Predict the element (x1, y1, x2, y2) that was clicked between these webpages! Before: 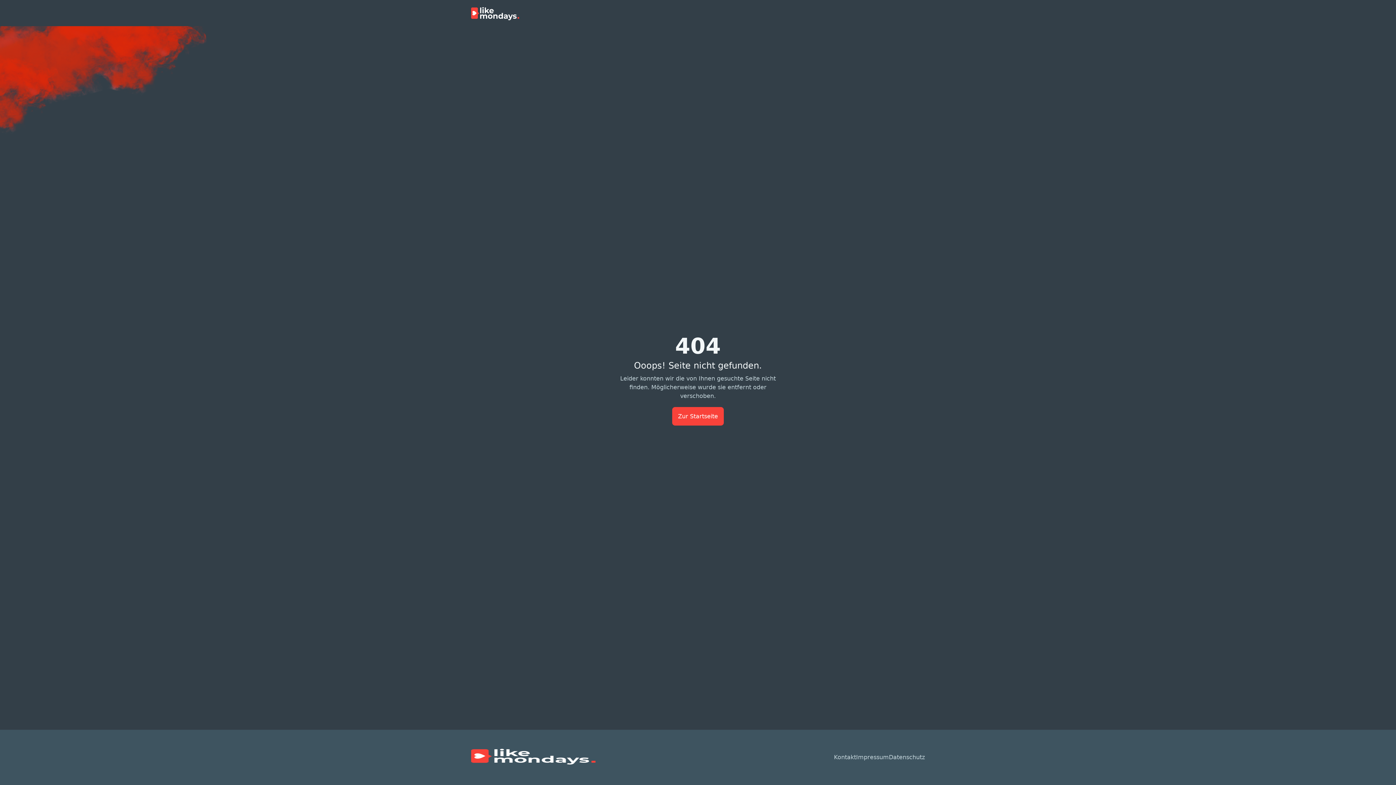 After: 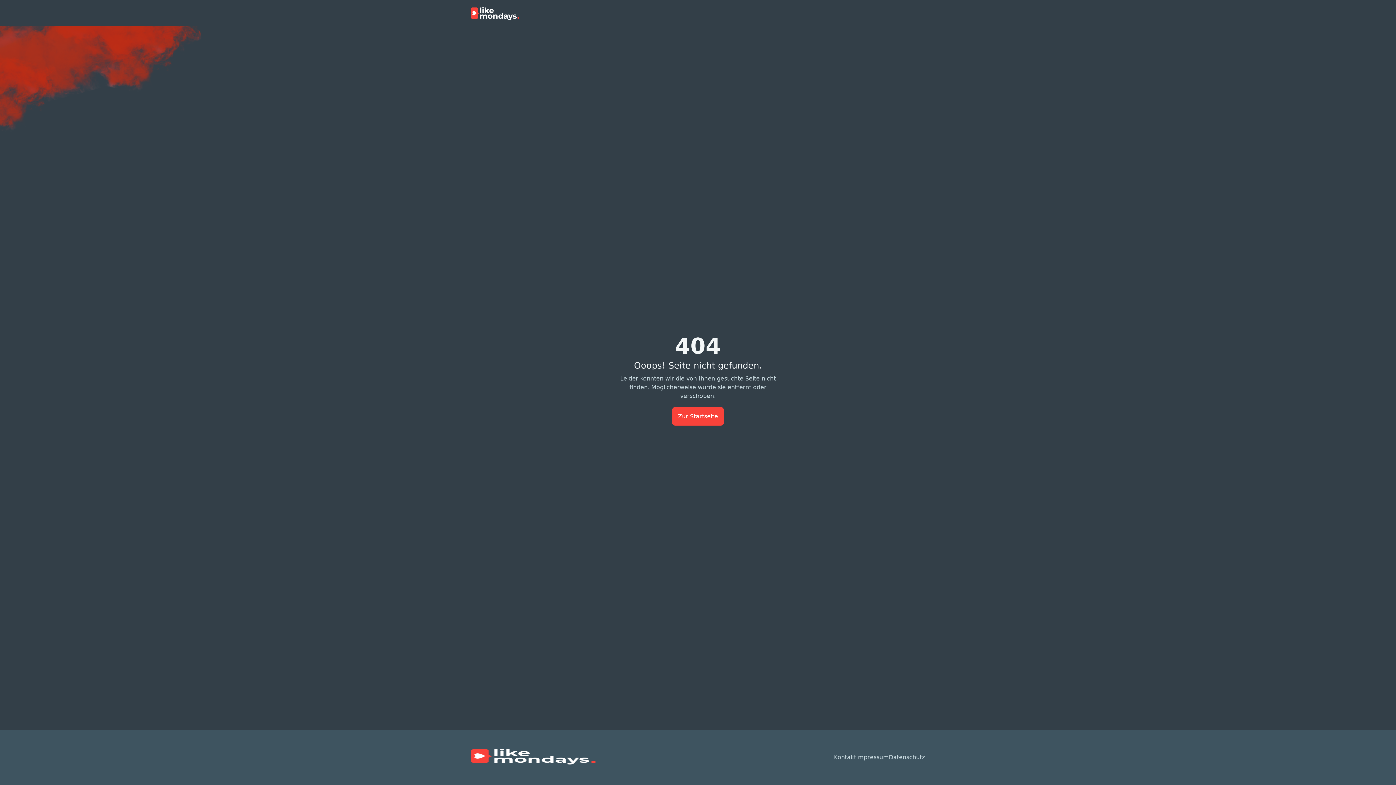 Action: label: Kontakt bbox: (834, 753, 856, 762)